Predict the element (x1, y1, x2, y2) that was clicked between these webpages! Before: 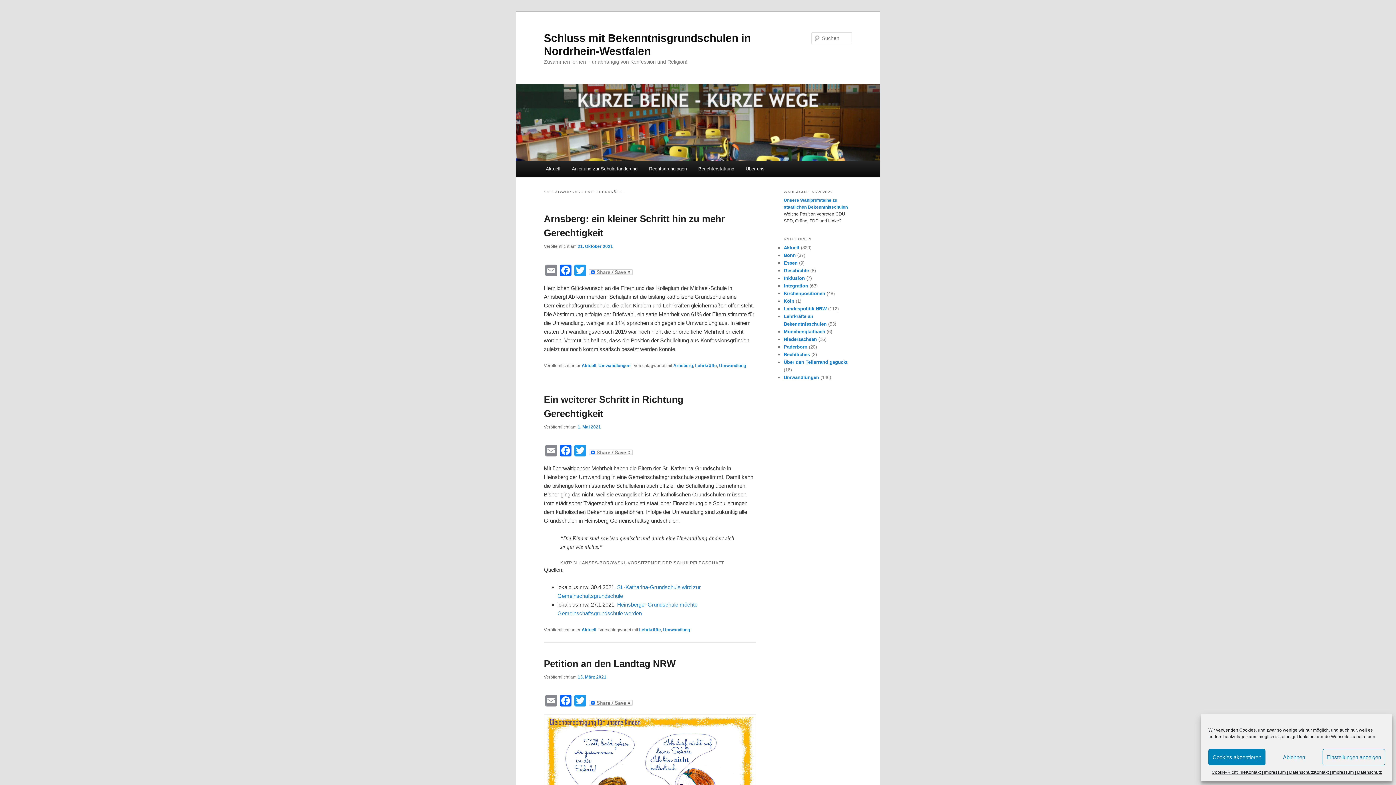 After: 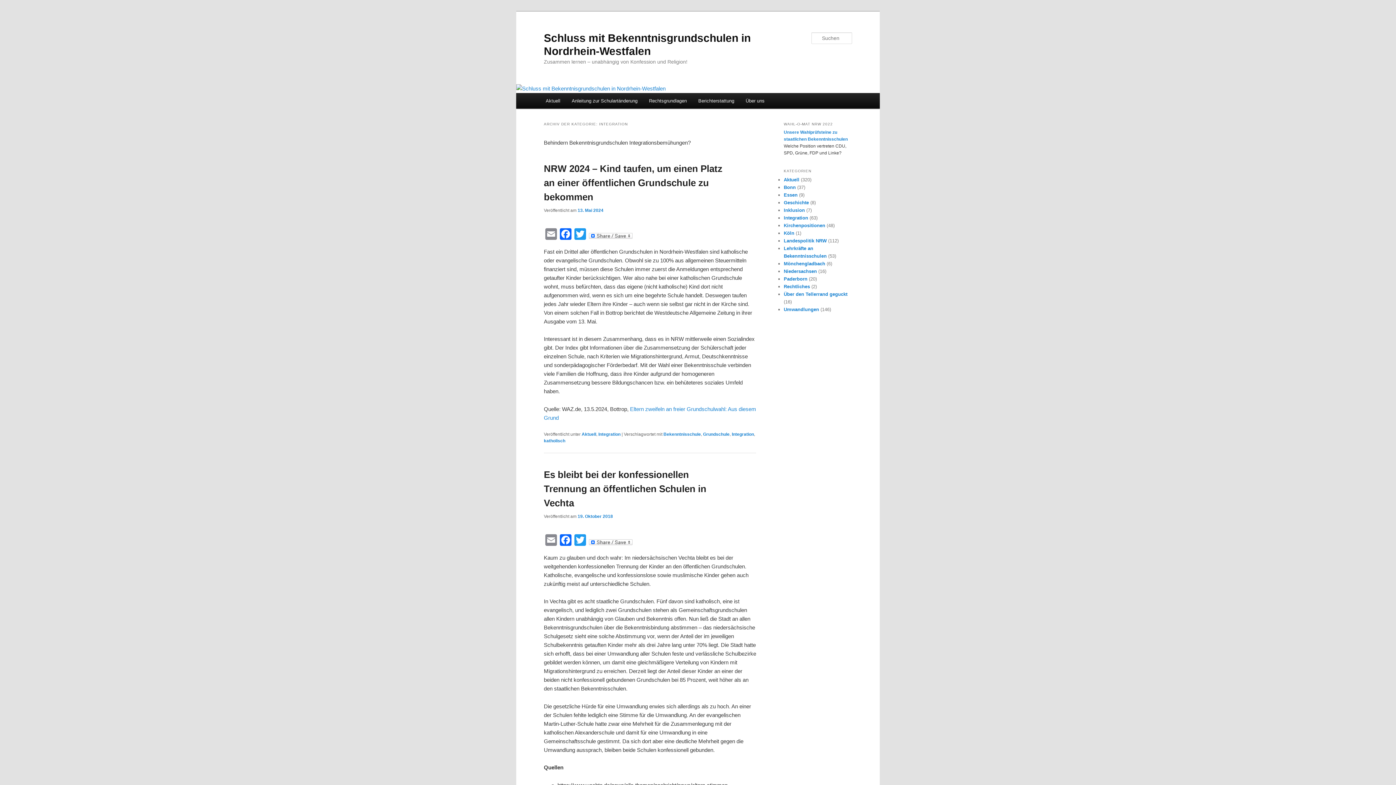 Action: label: Integration bbox: (784, 283, 808, 288)